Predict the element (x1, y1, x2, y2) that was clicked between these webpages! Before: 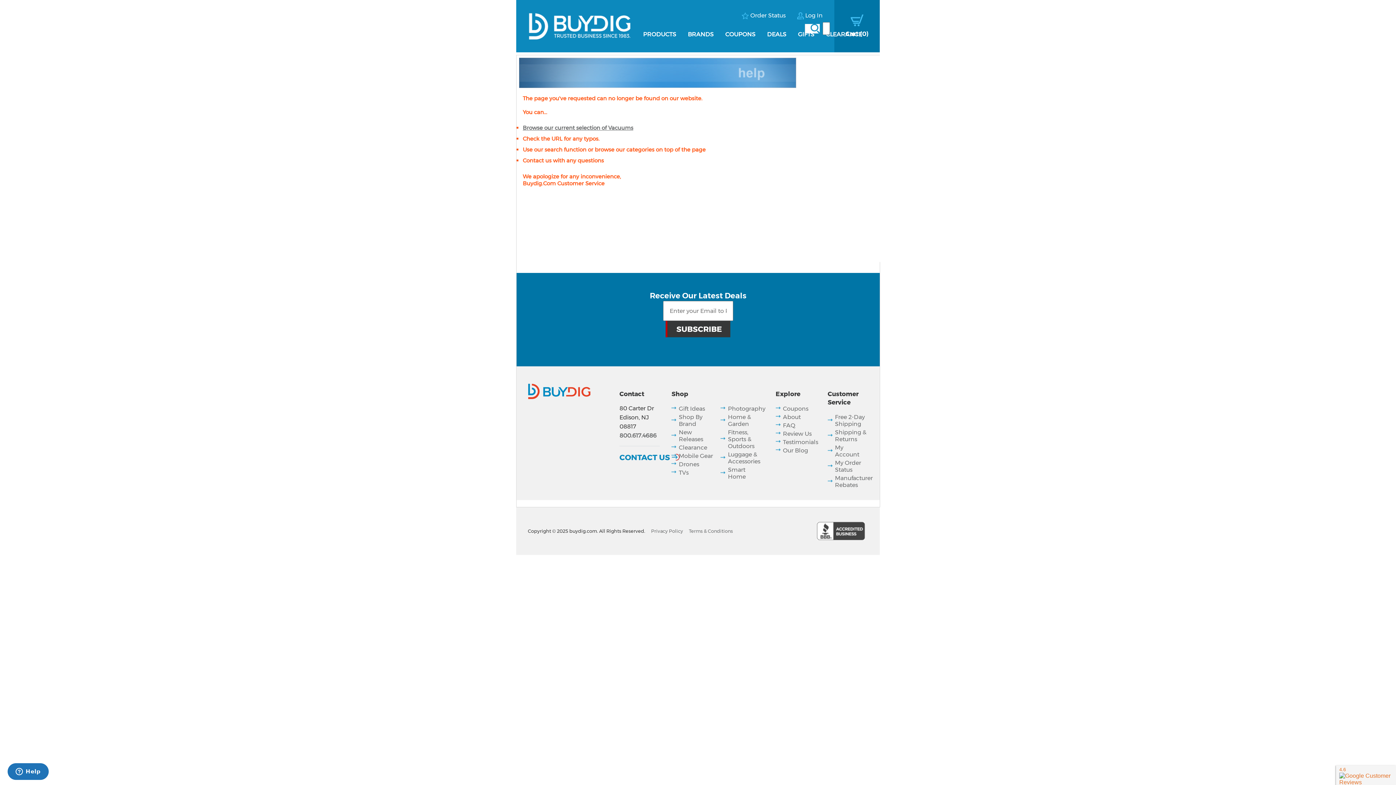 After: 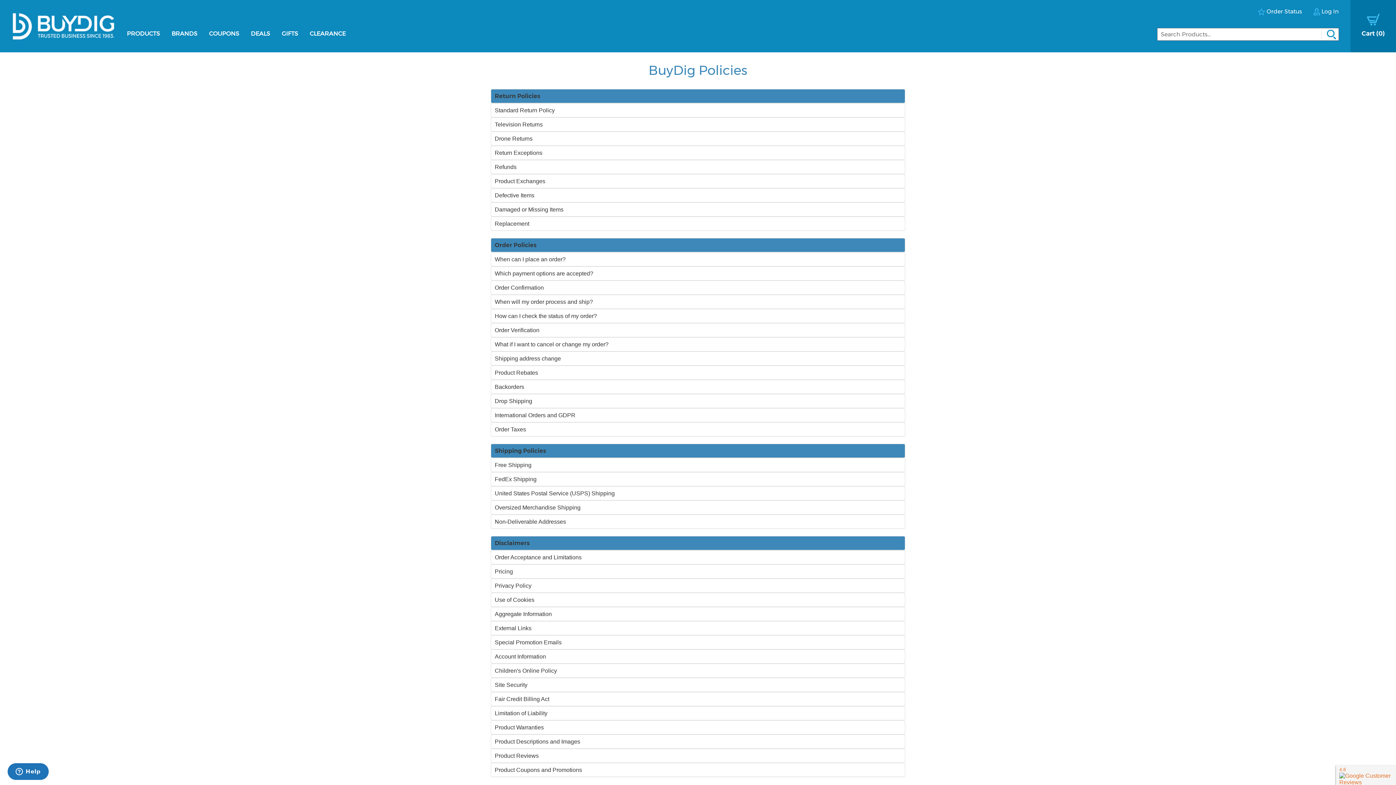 Action: label: Privacy Policy bbox: (651, 528, 683, 534)